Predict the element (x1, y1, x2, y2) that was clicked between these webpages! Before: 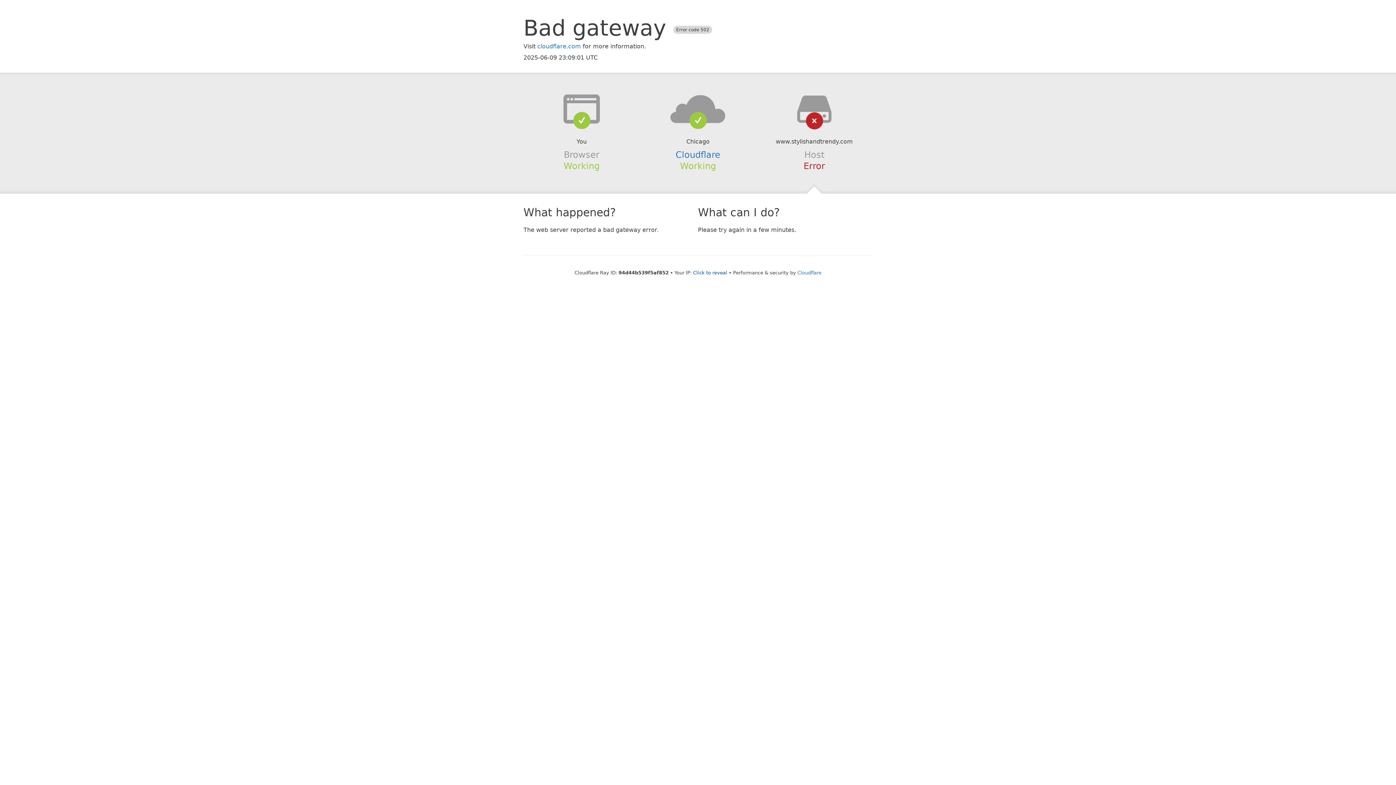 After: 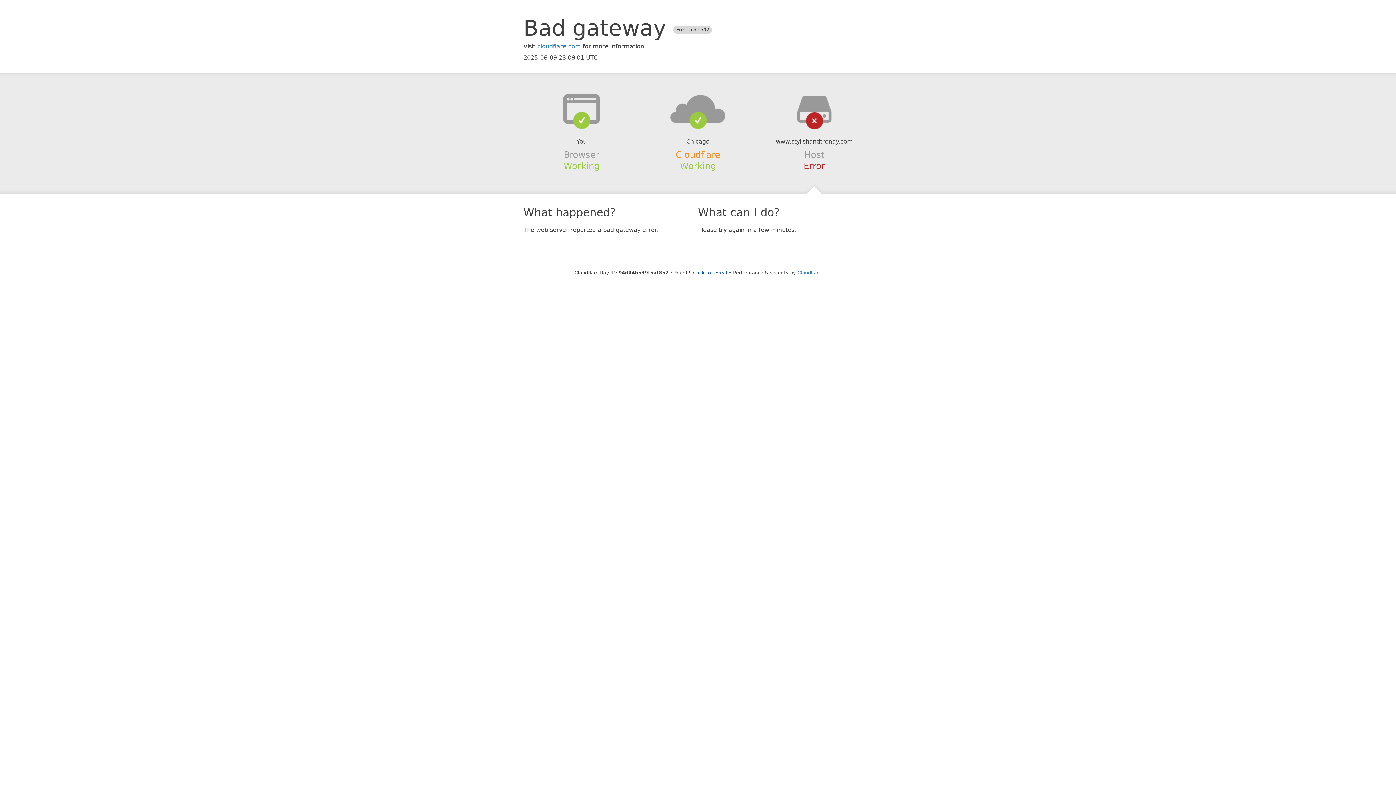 Action: label: Cloudflare bbox: (675, 149, 720, 159)